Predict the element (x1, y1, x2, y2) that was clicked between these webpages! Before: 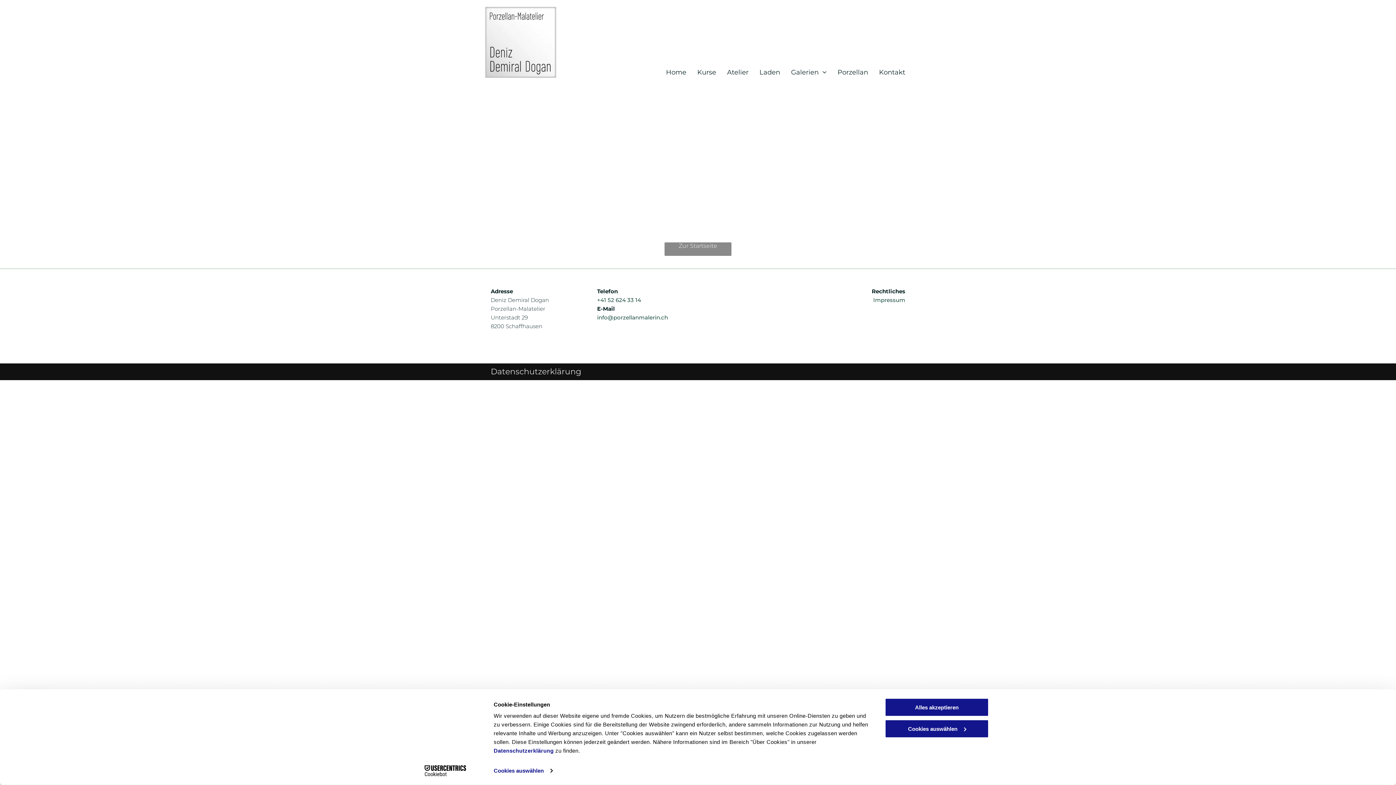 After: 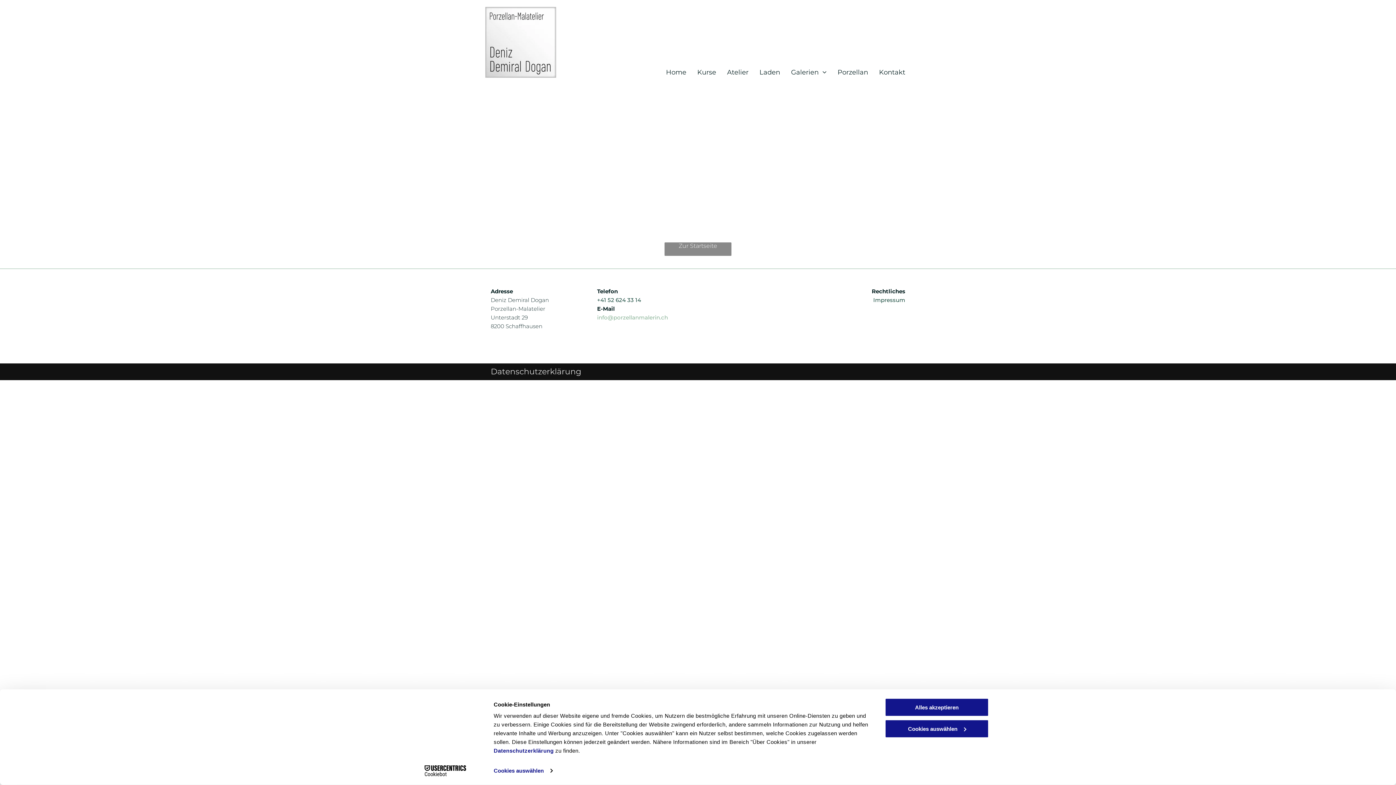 Action: bbox: (597, 314, 668, 321) label: info@porzellanmalerin.ch